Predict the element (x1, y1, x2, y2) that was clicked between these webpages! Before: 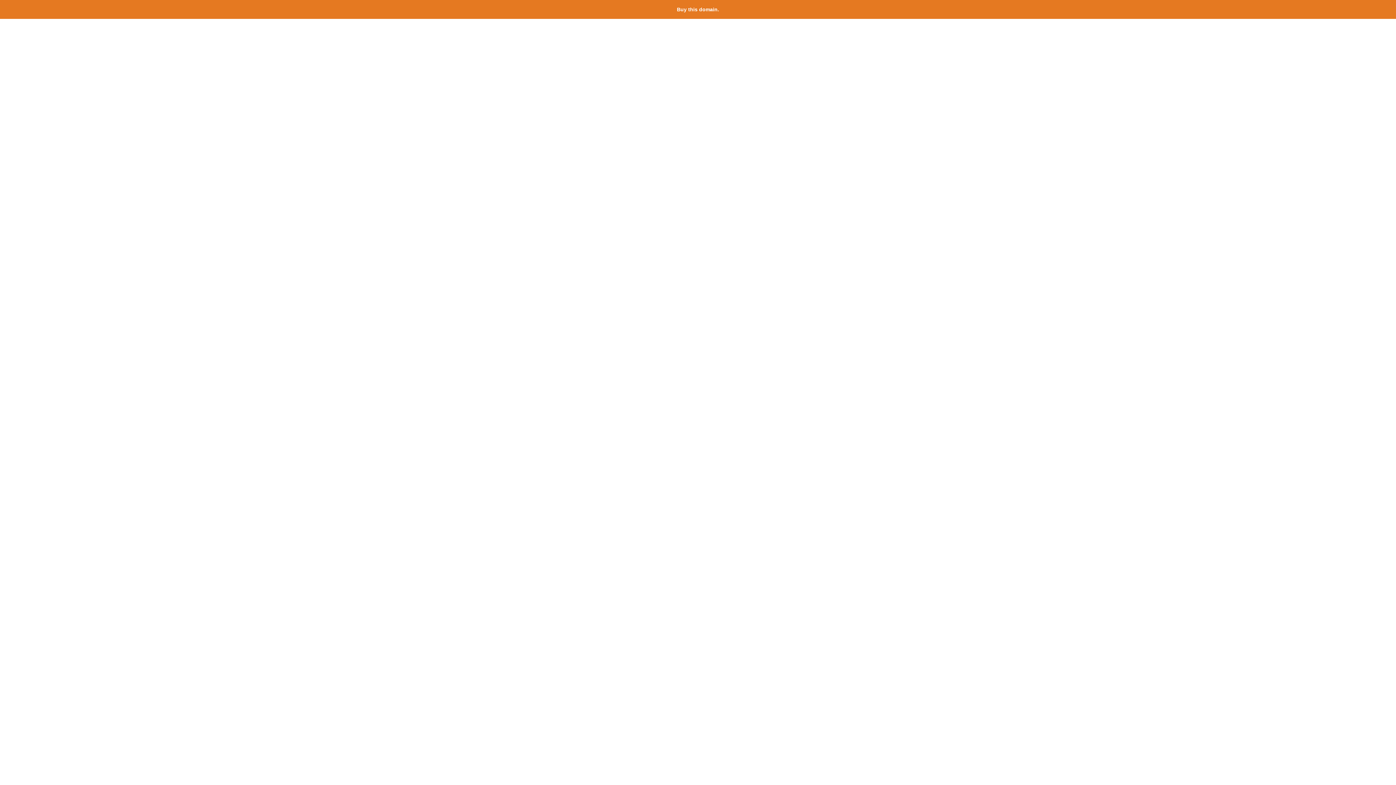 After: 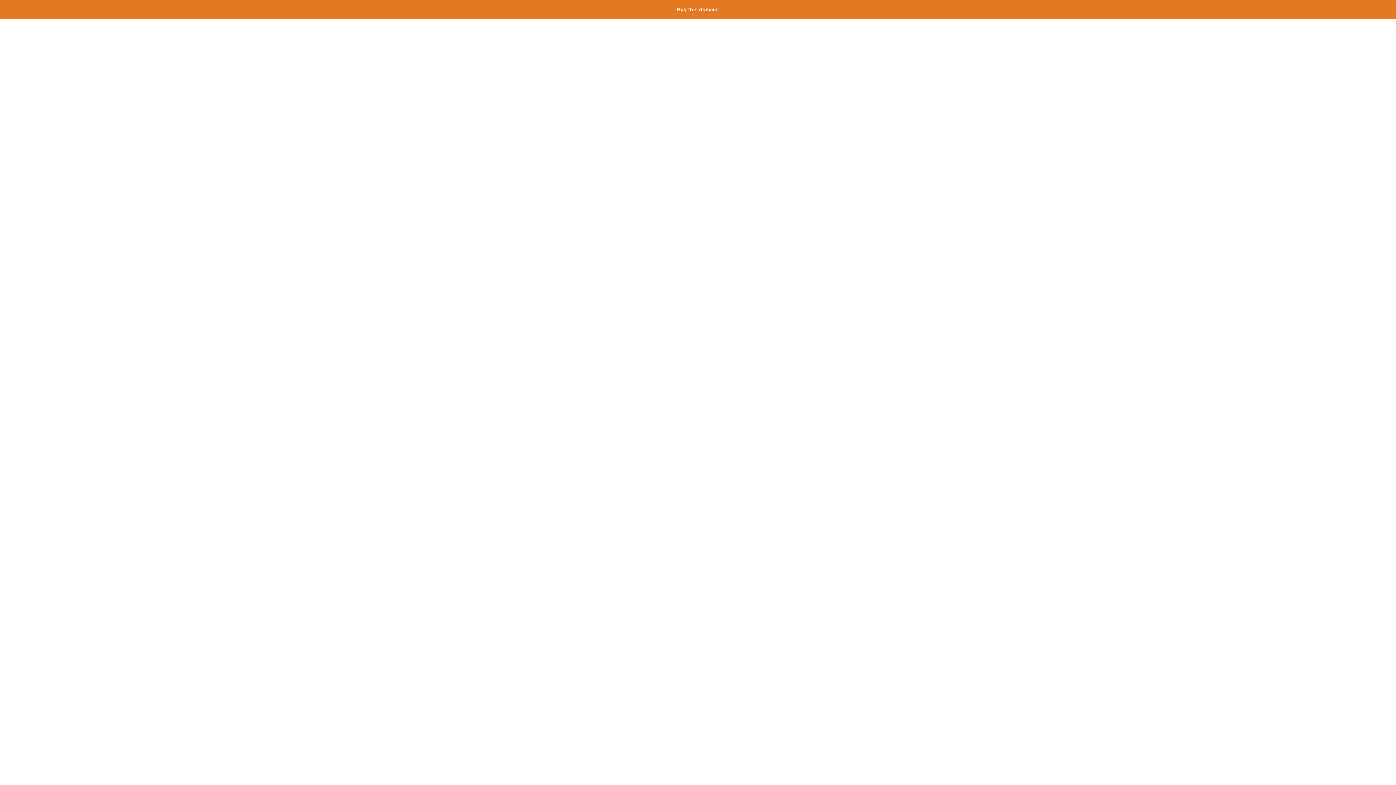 Action: label: Buy this domain. bbox: (677, 6, 719, 12)